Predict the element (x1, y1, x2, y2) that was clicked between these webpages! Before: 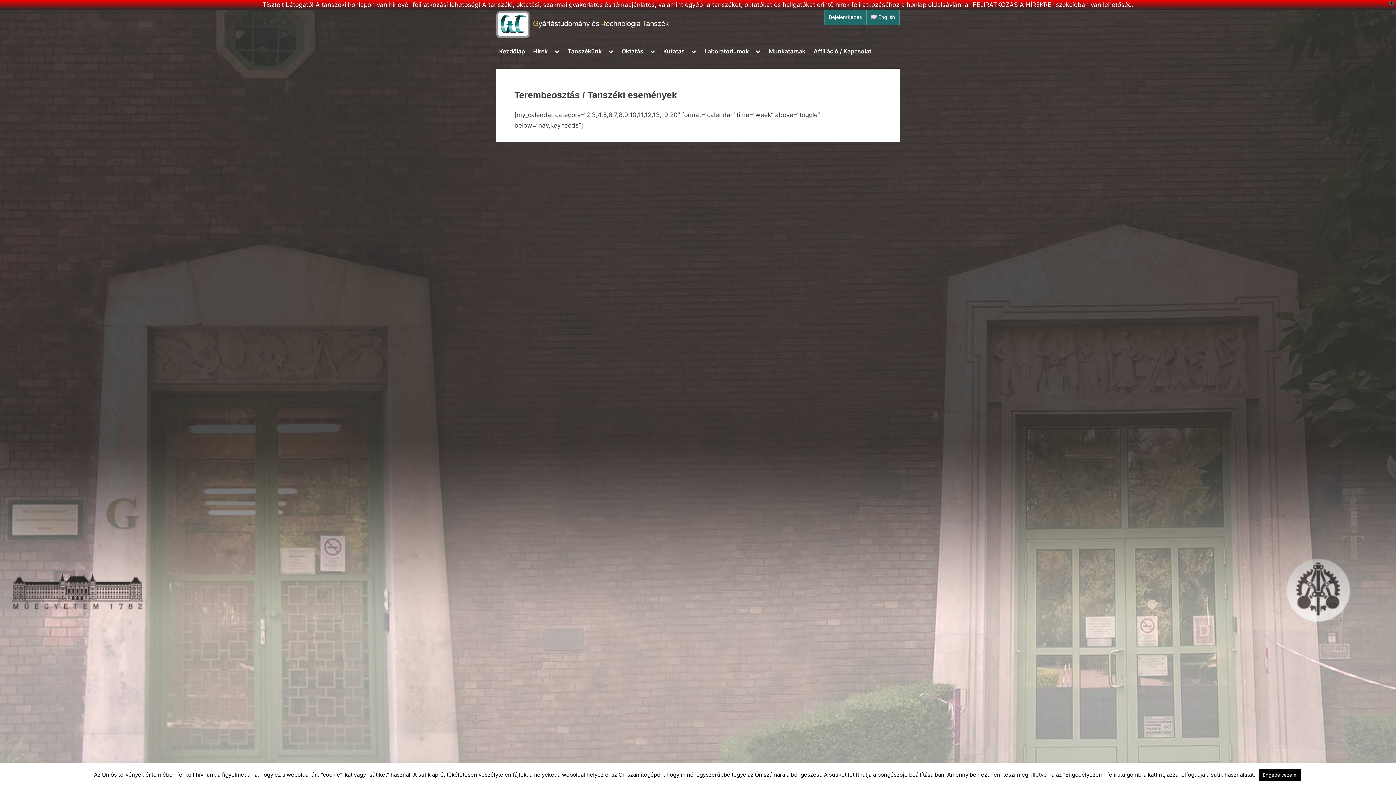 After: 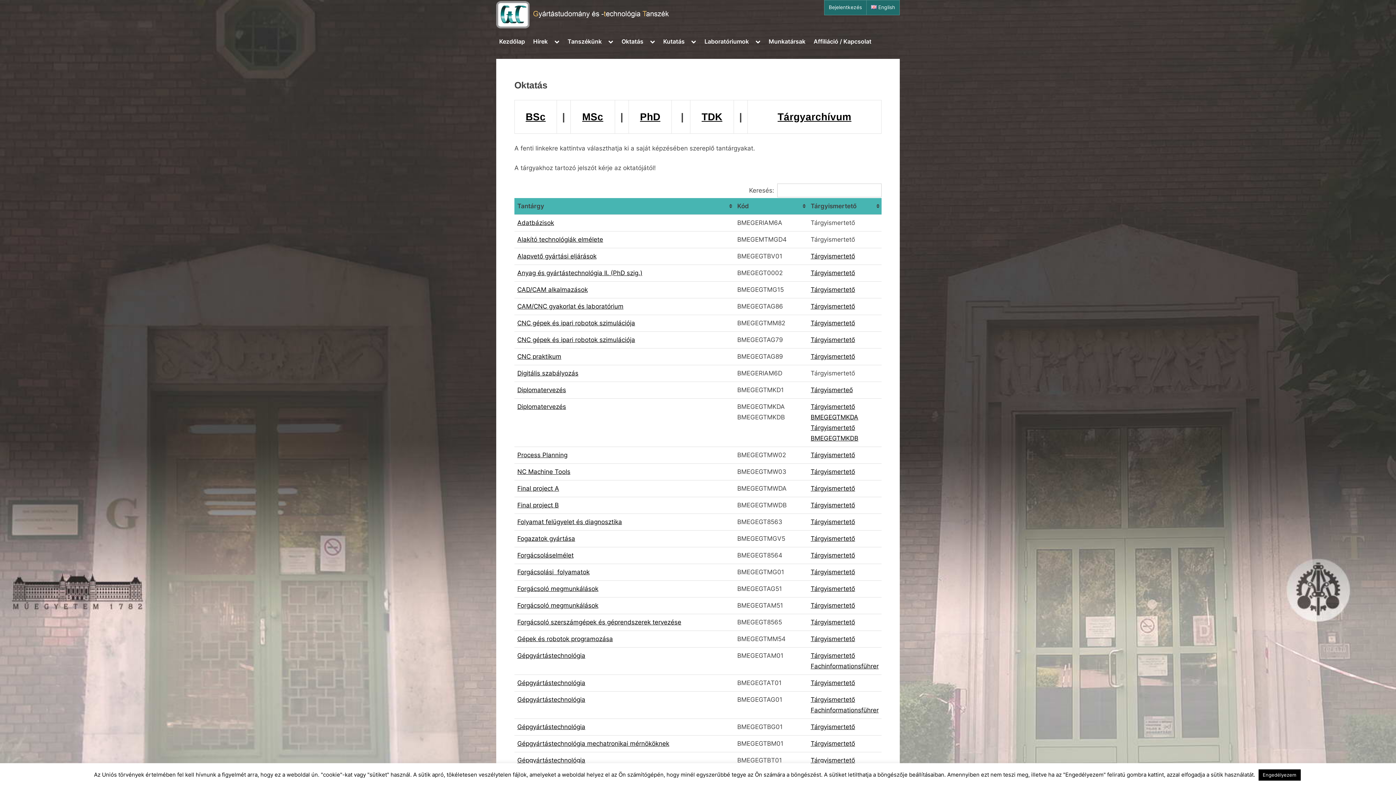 Action: label: Oktatás bbox: (618, 44, 646, 58)